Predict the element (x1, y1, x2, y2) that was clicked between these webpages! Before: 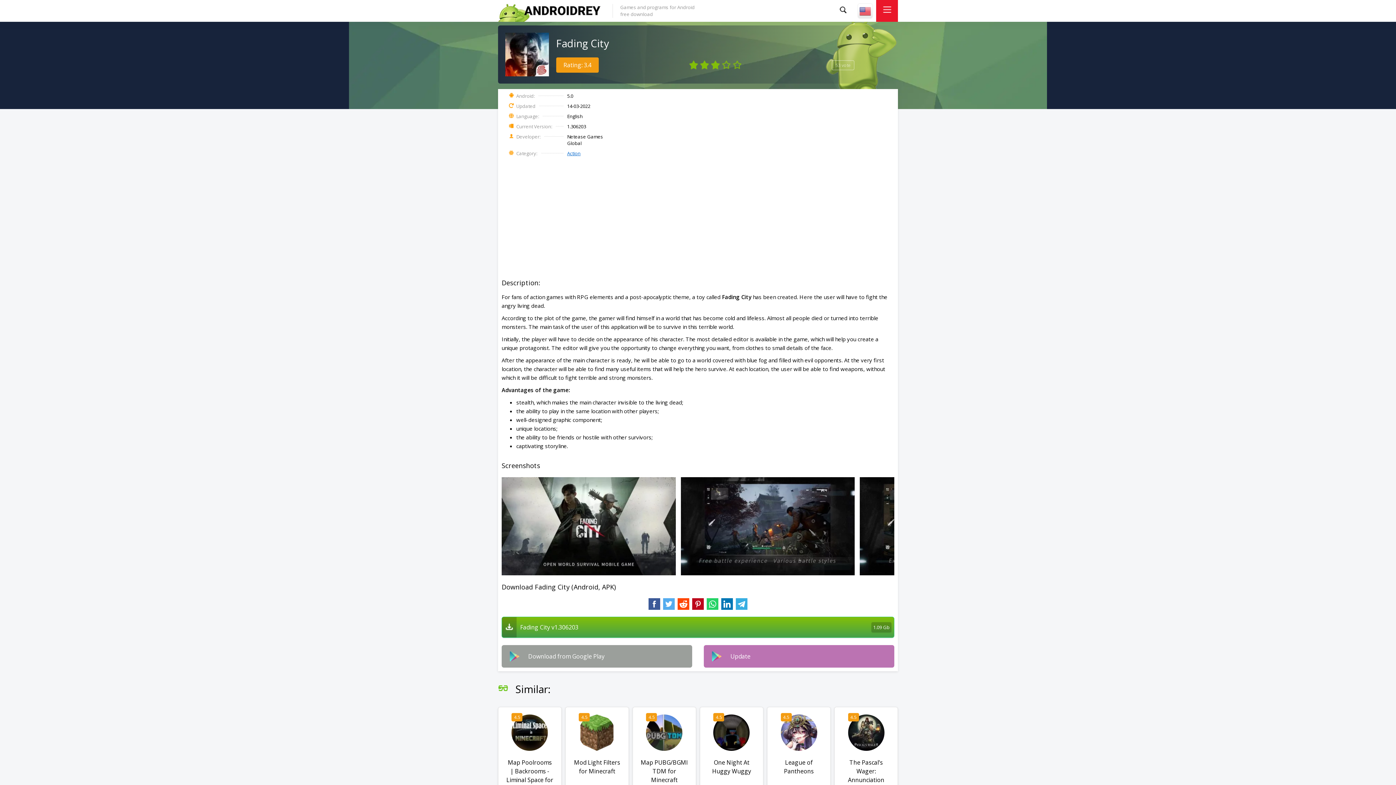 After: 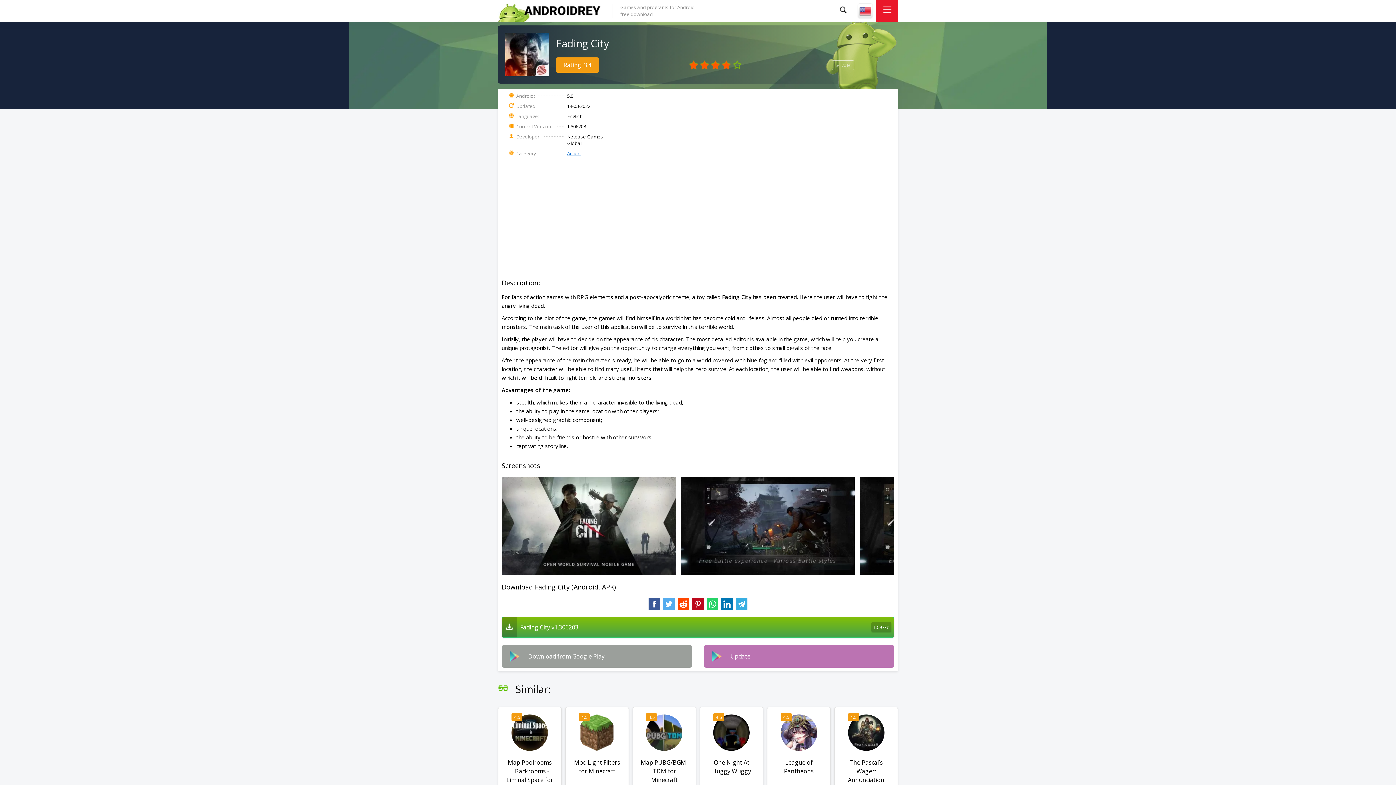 Action: label: 4 bbox: (720, 59, 731, 70)